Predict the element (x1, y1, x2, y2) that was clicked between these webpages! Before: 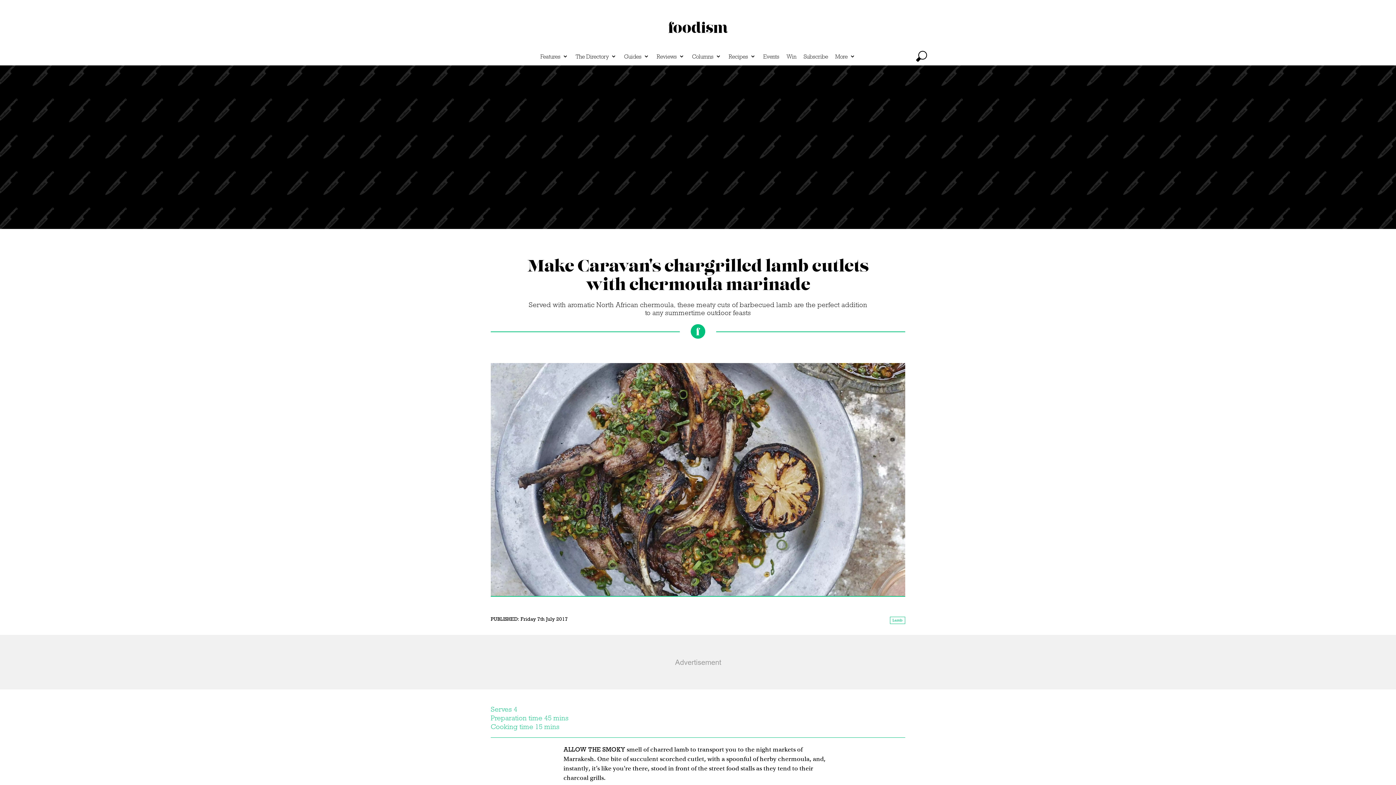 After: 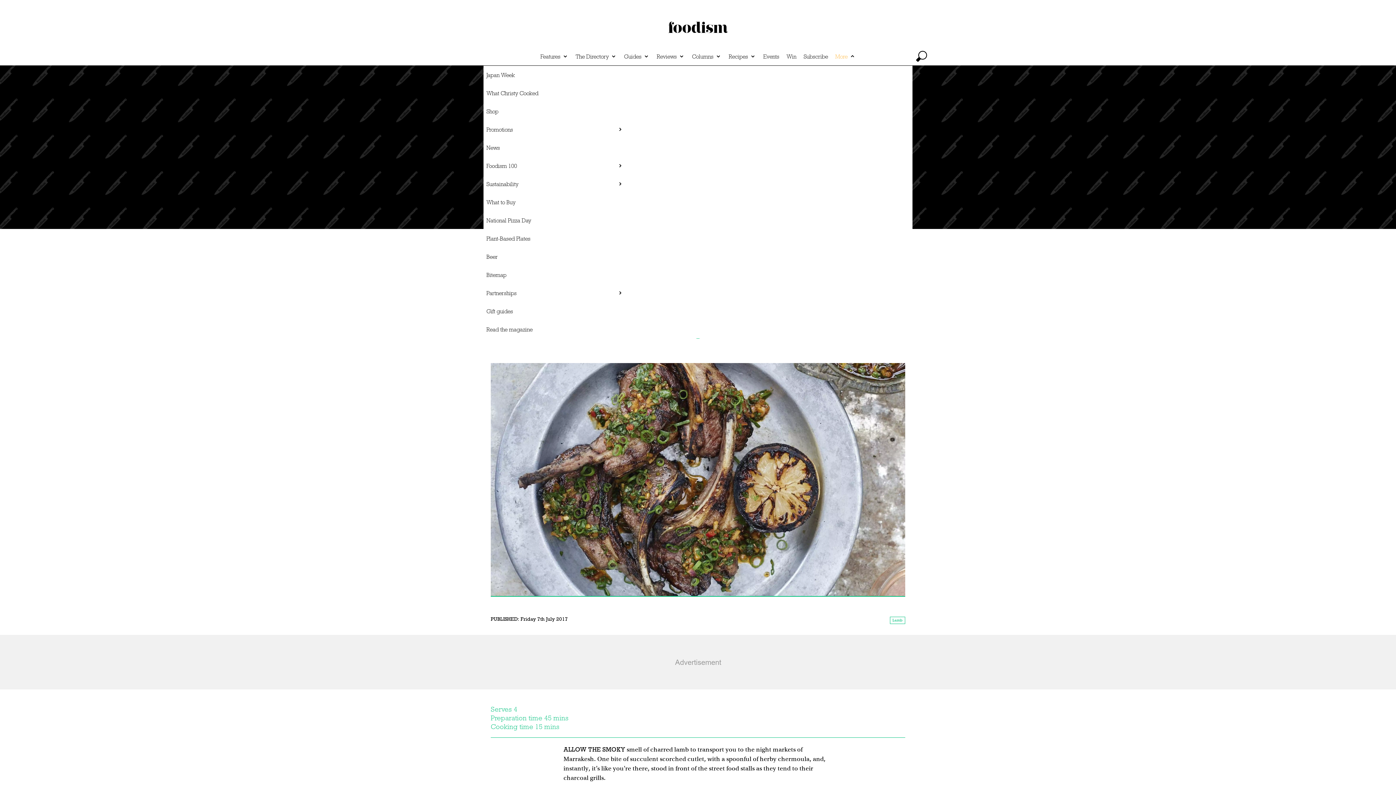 Action: bbox: (832, 47, 858, 65) label: More